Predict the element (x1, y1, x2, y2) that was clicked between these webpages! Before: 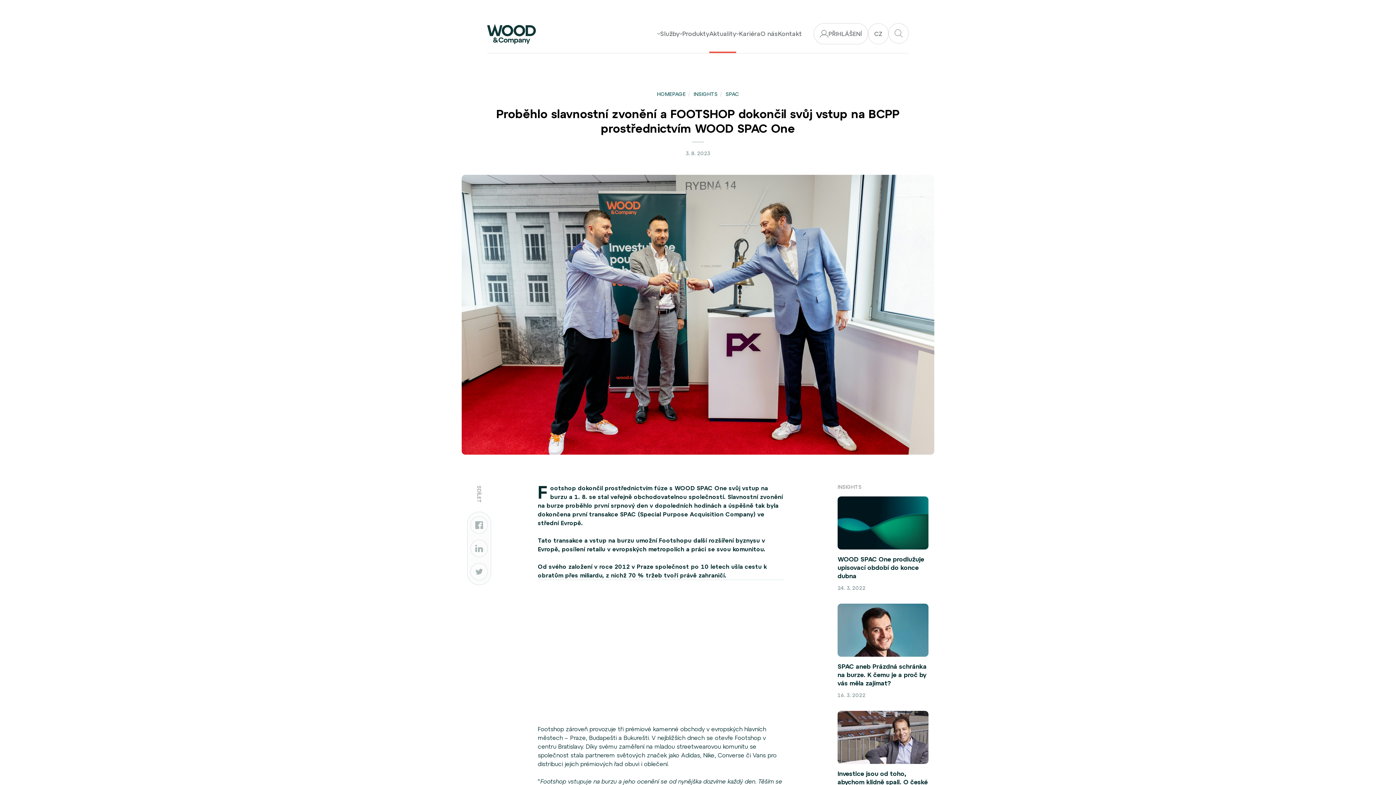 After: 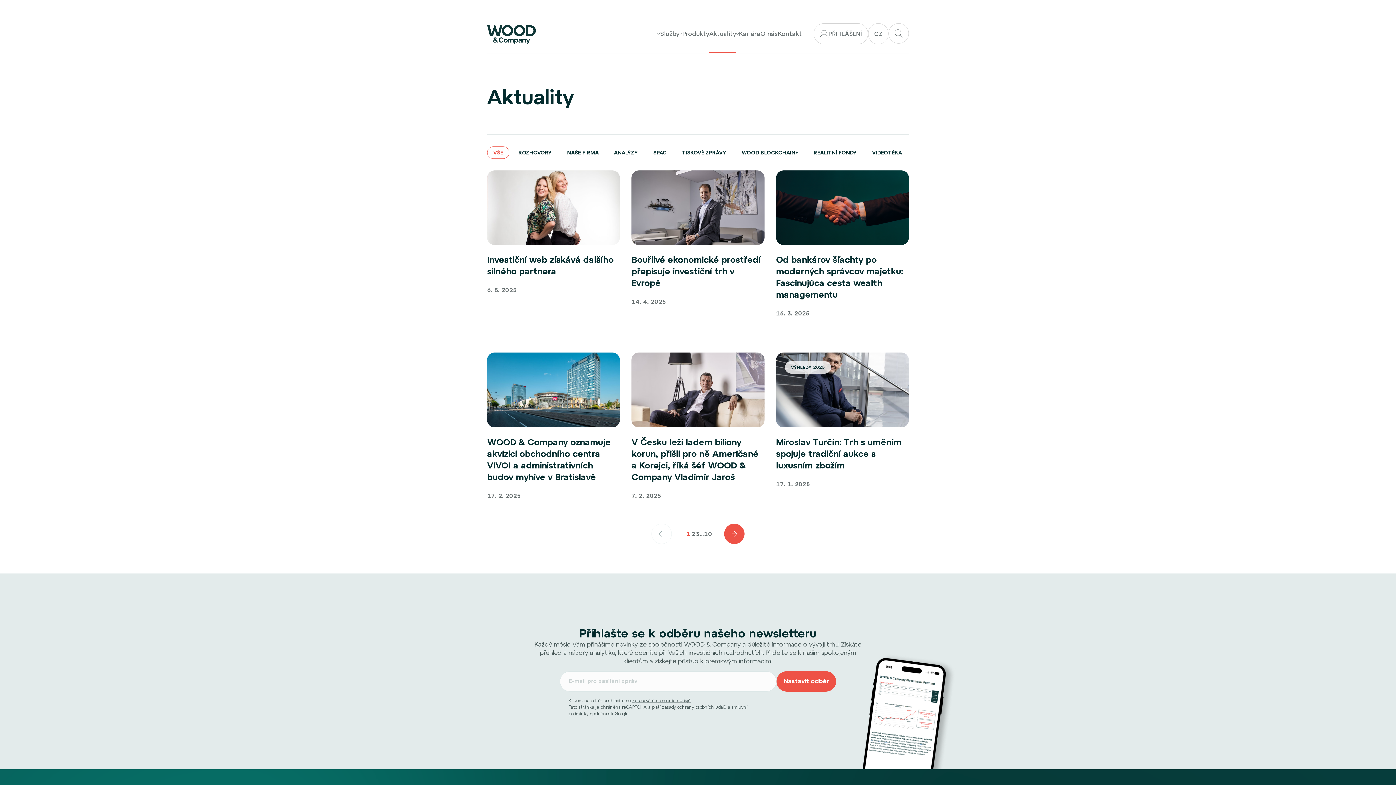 Action: label: Aktuality bbox: (709, 23, 736, 44)